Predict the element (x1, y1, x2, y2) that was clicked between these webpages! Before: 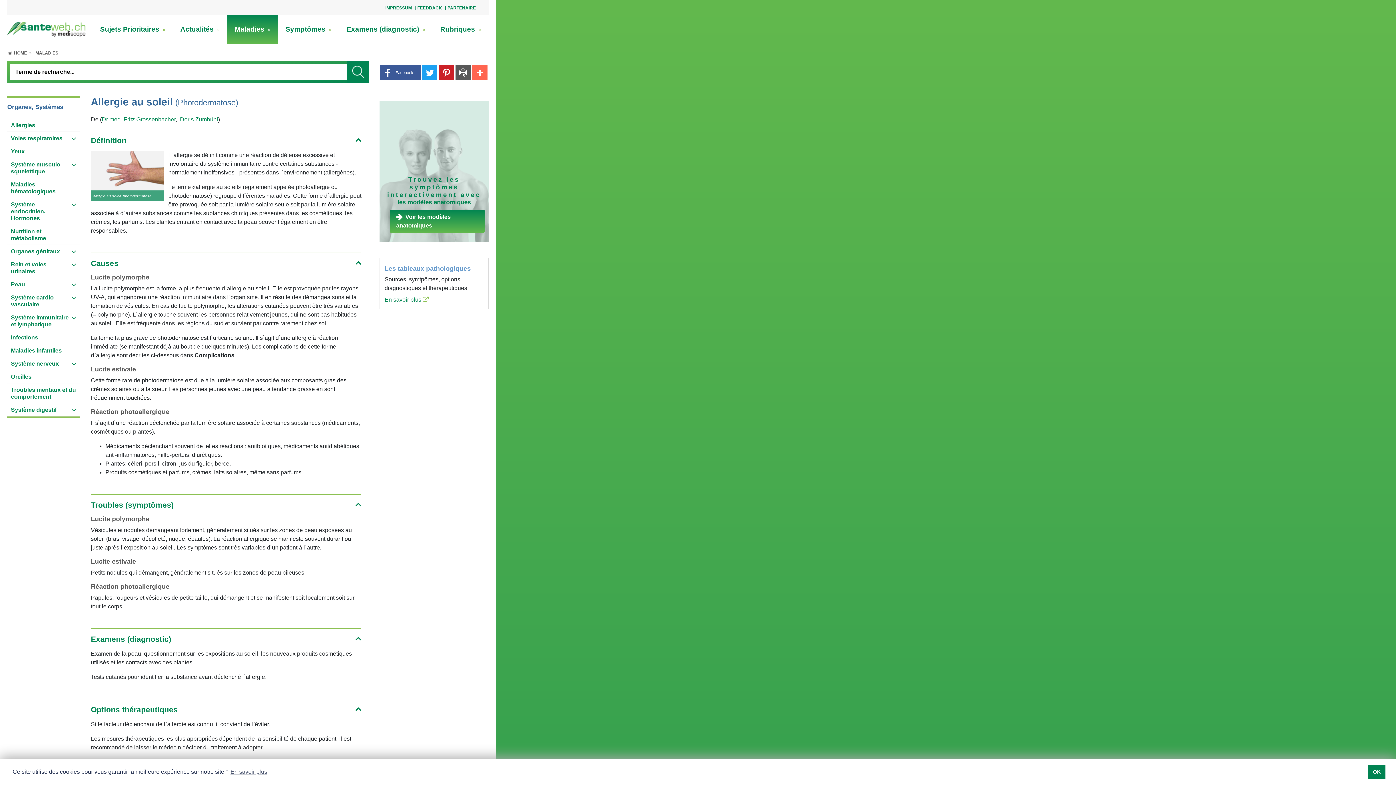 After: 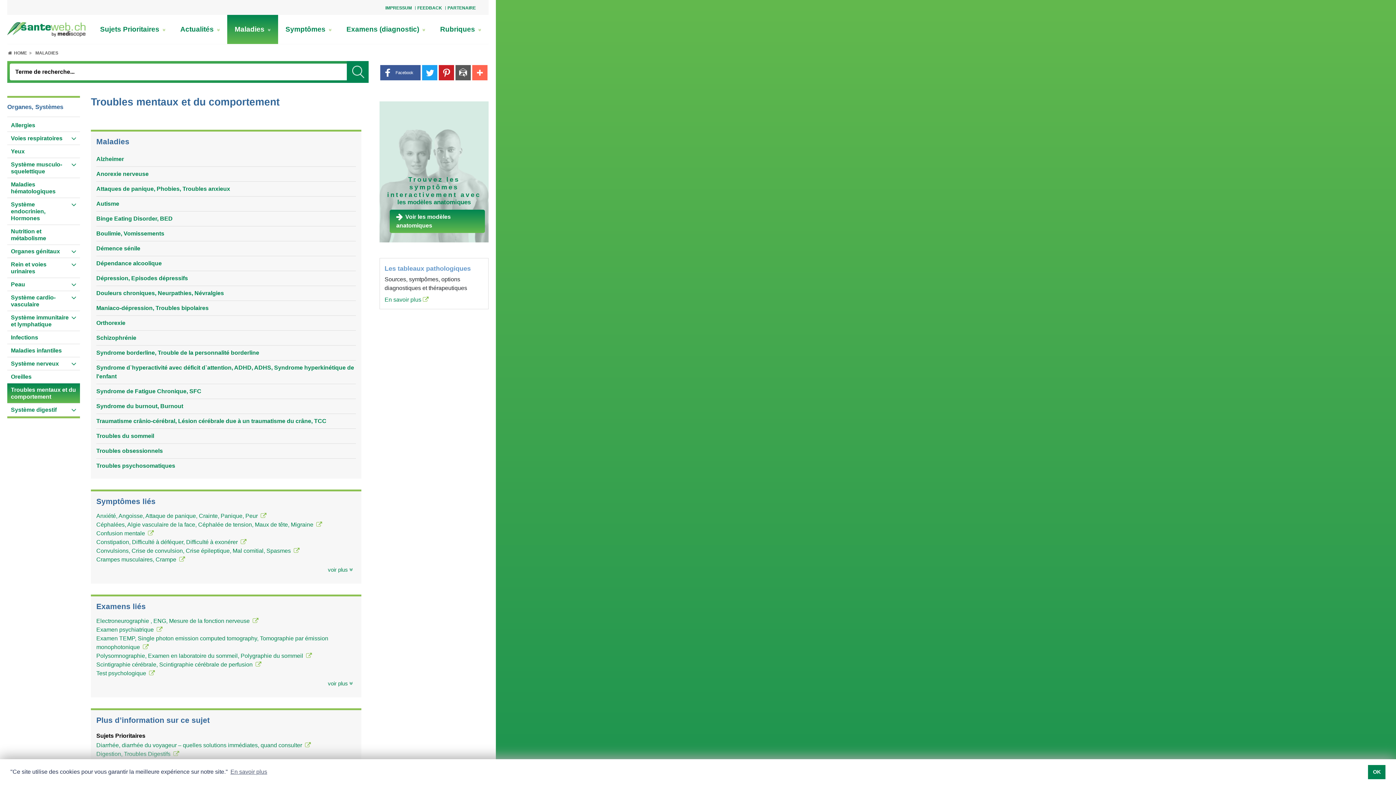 Action: label: Troubles mentaux et du comportement bbox: (7, 383, 80, 403)